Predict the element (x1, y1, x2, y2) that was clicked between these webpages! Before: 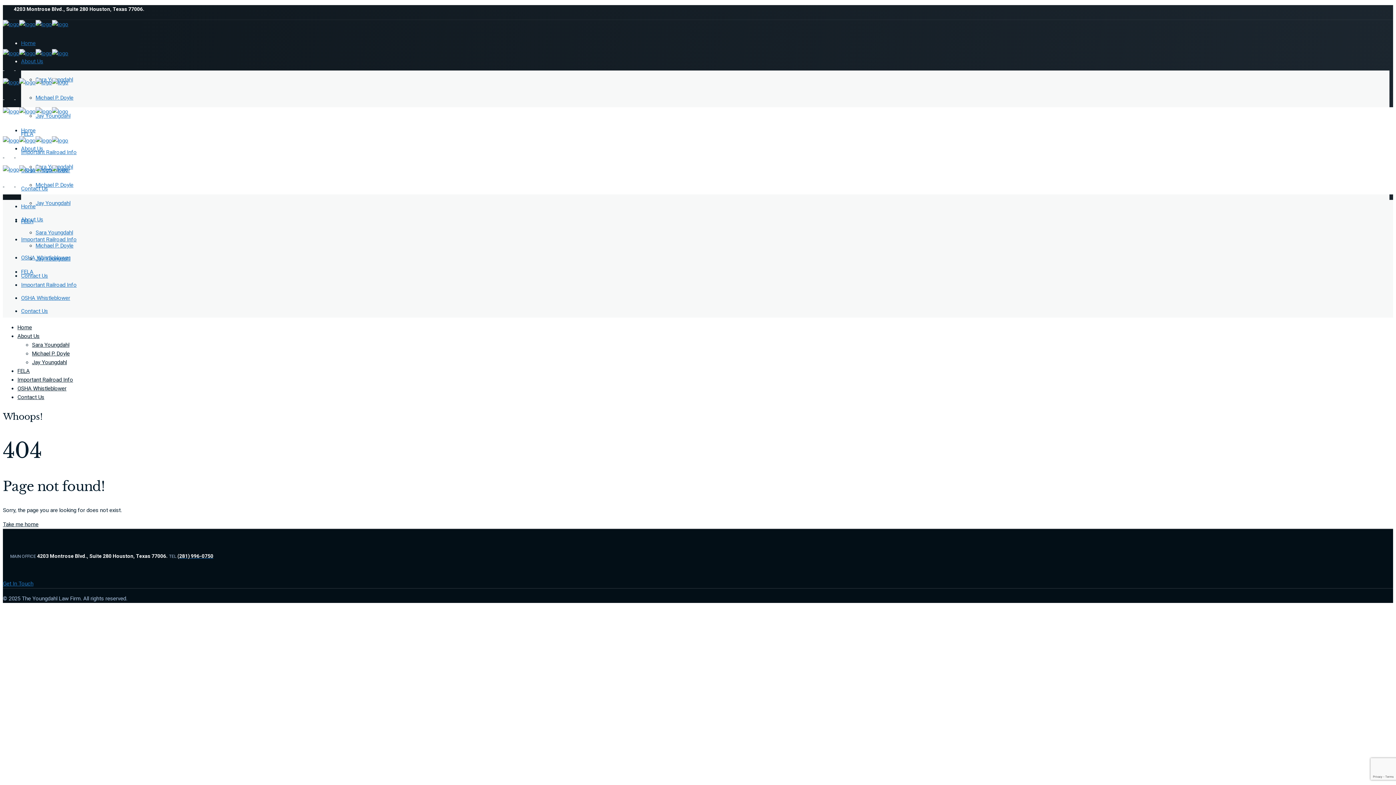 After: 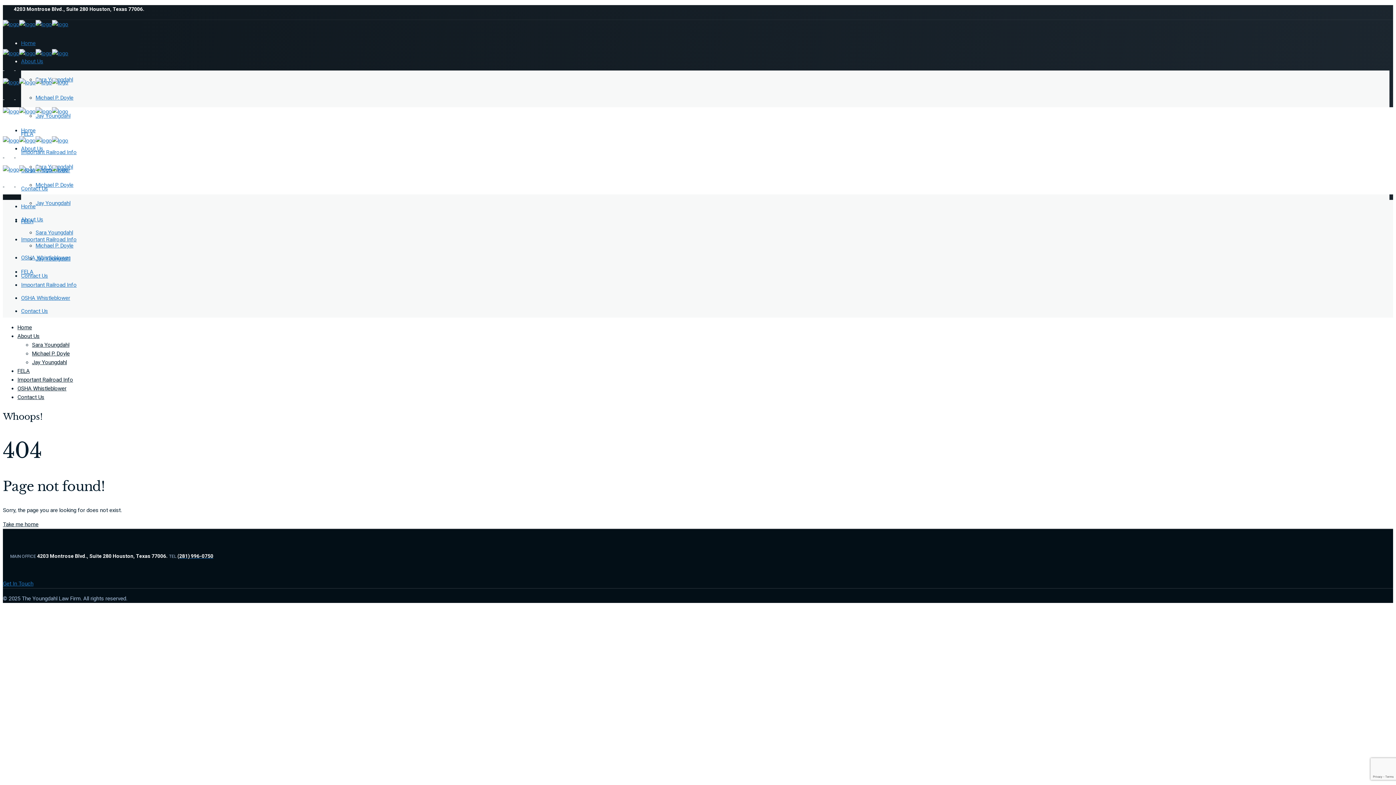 Action: bbox: (2, 151, 4, 158) label:  